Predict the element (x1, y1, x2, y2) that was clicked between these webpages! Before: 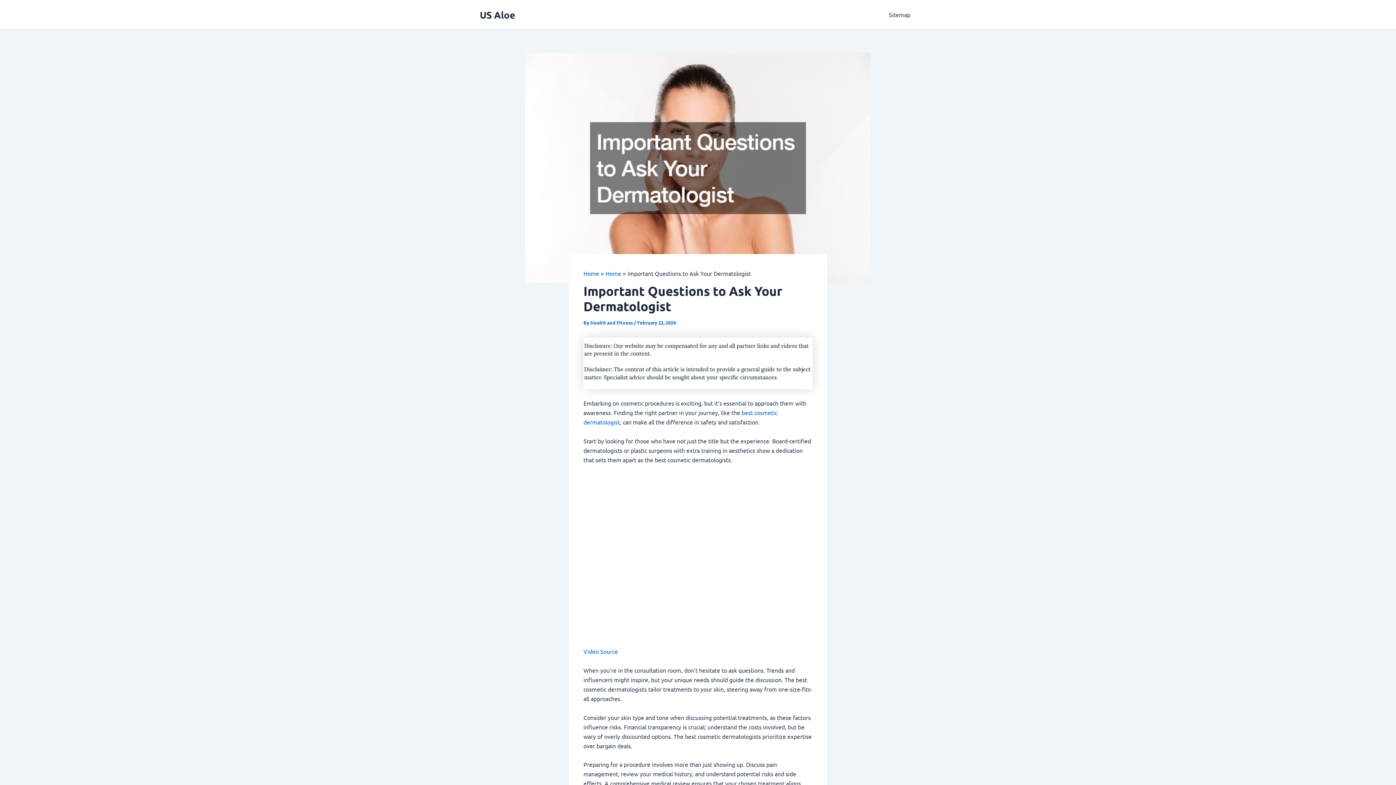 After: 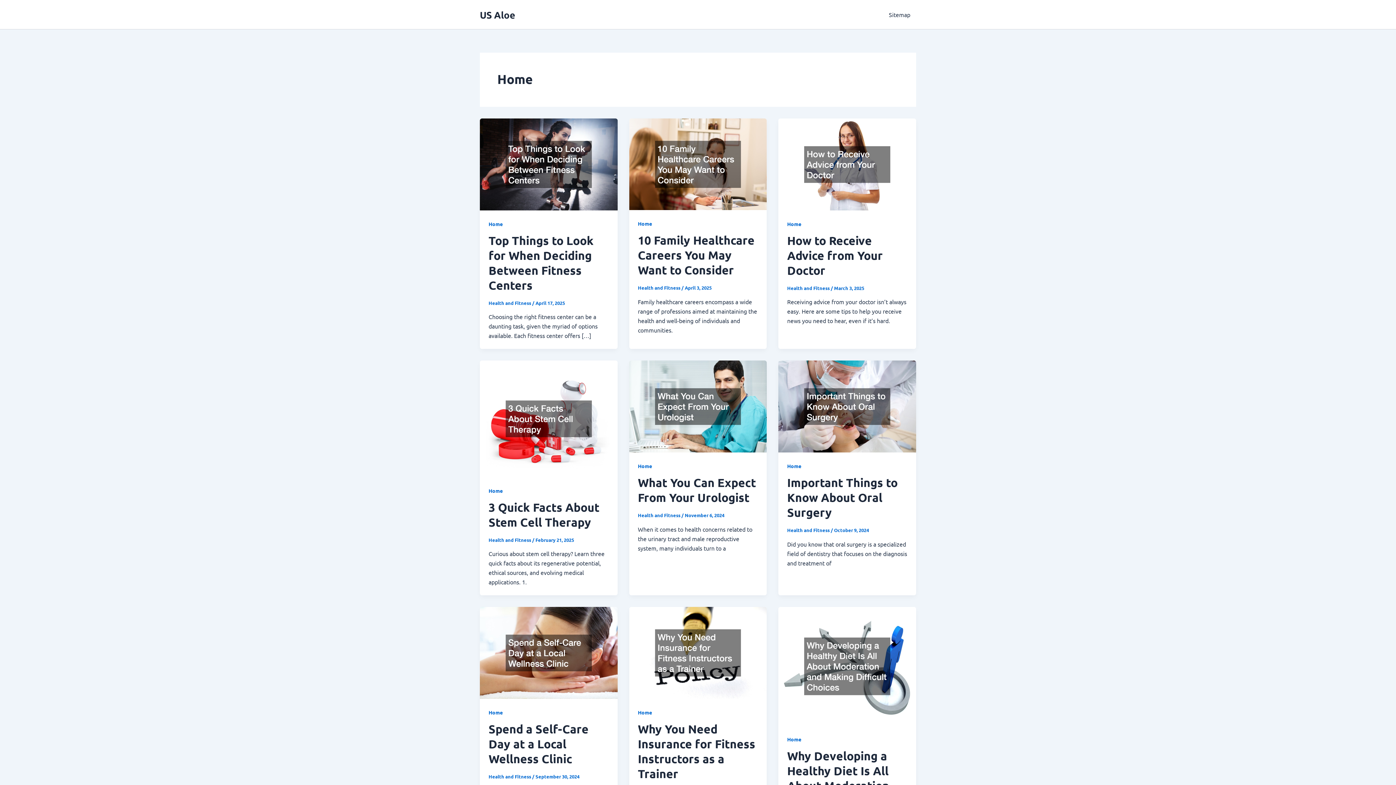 Action: bbox: (605, 269, 621, 277) label: Home